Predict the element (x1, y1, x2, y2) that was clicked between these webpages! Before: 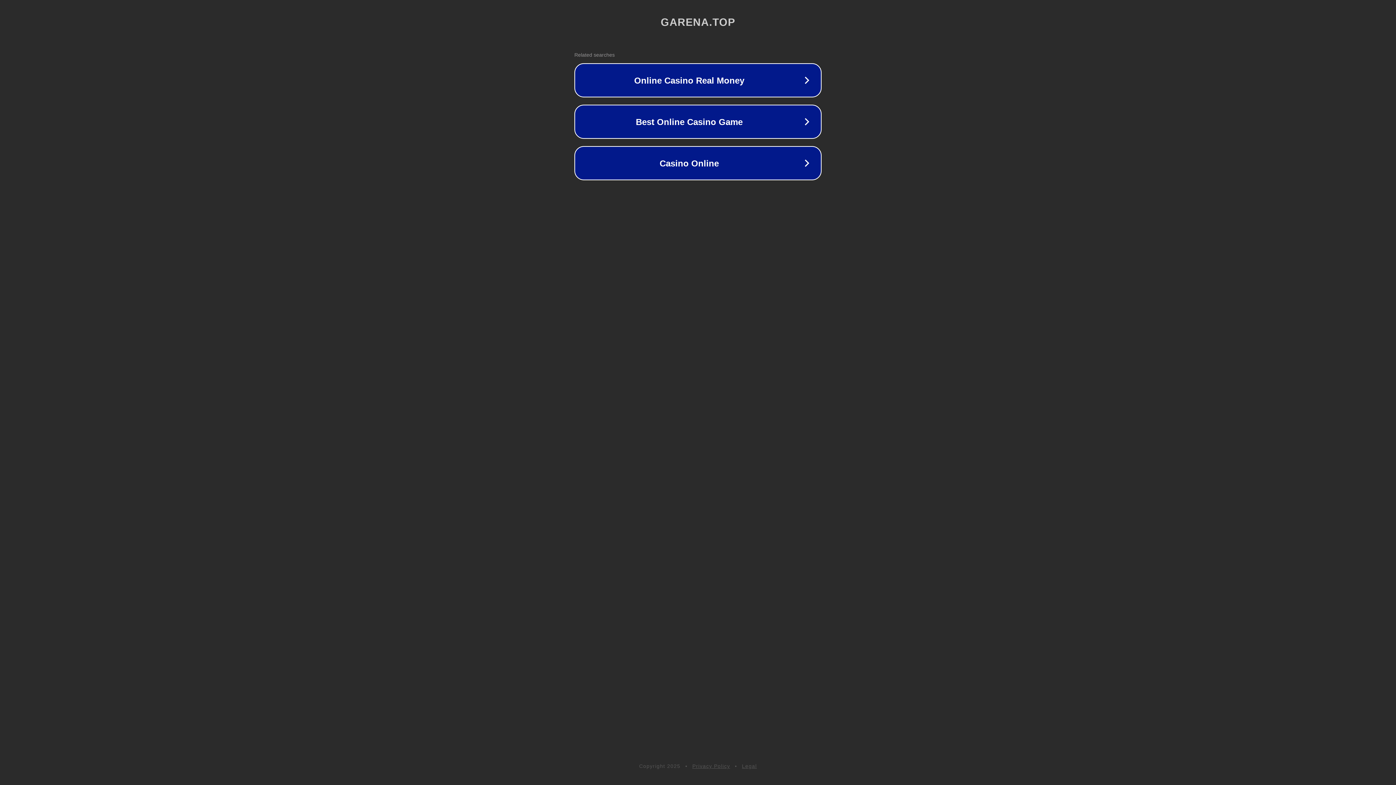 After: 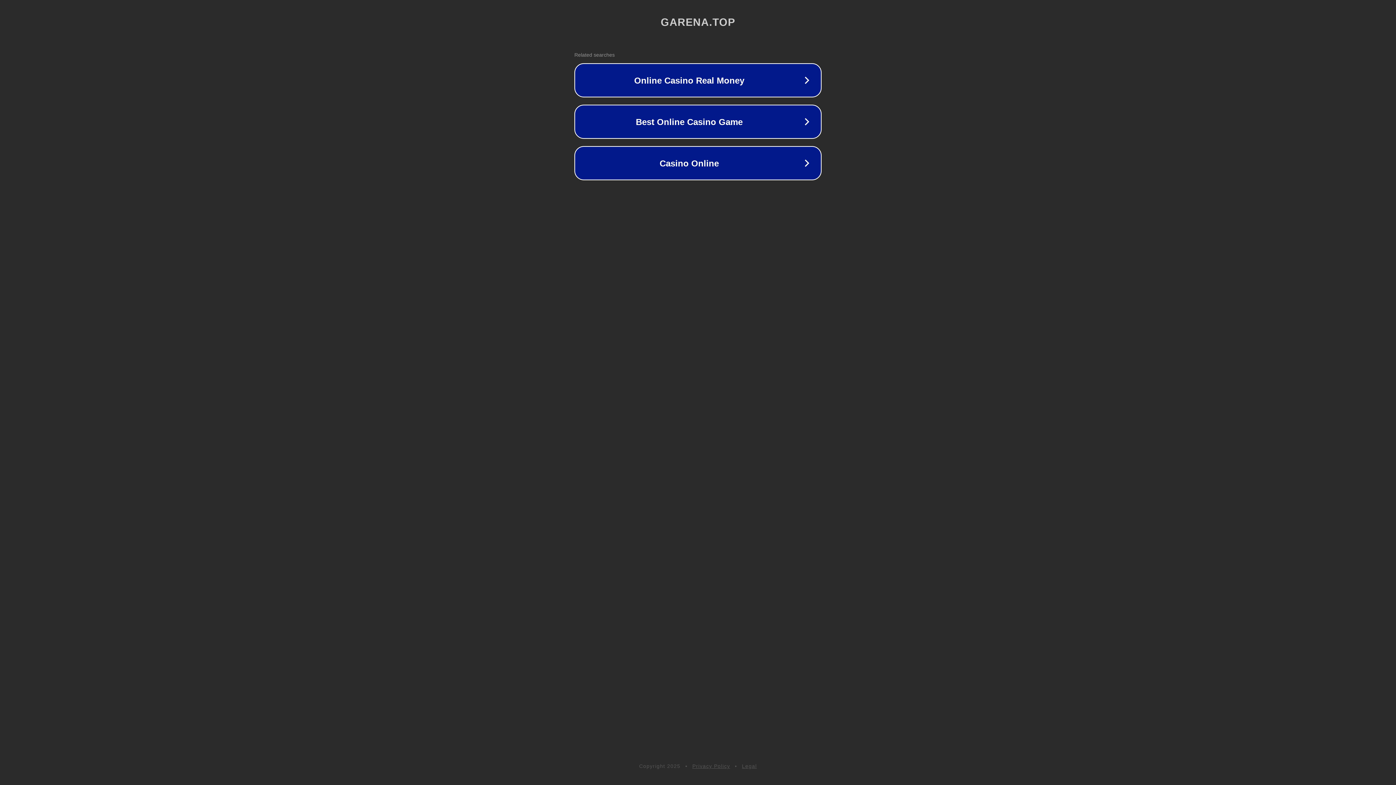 Action: bbox: (742, 763, 757, 769) label: Legal